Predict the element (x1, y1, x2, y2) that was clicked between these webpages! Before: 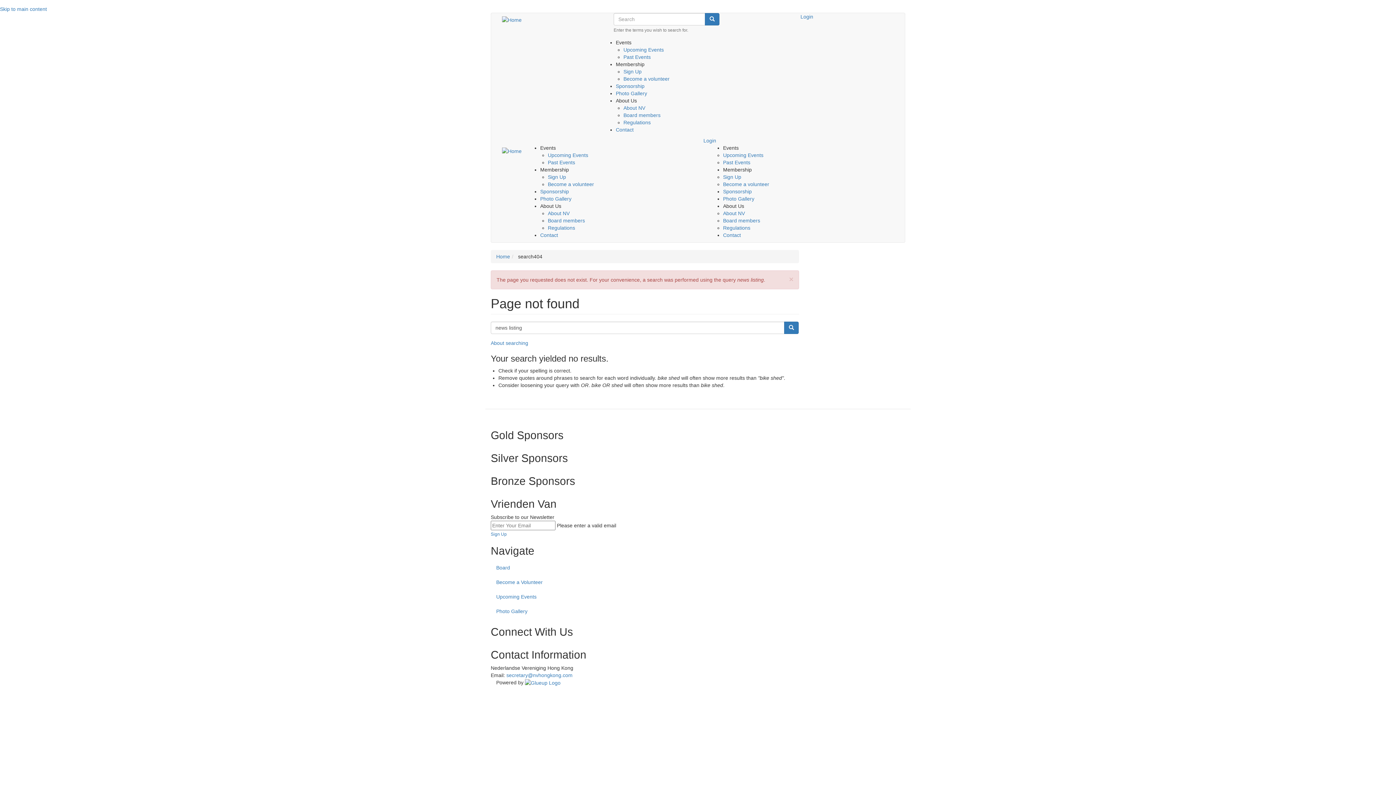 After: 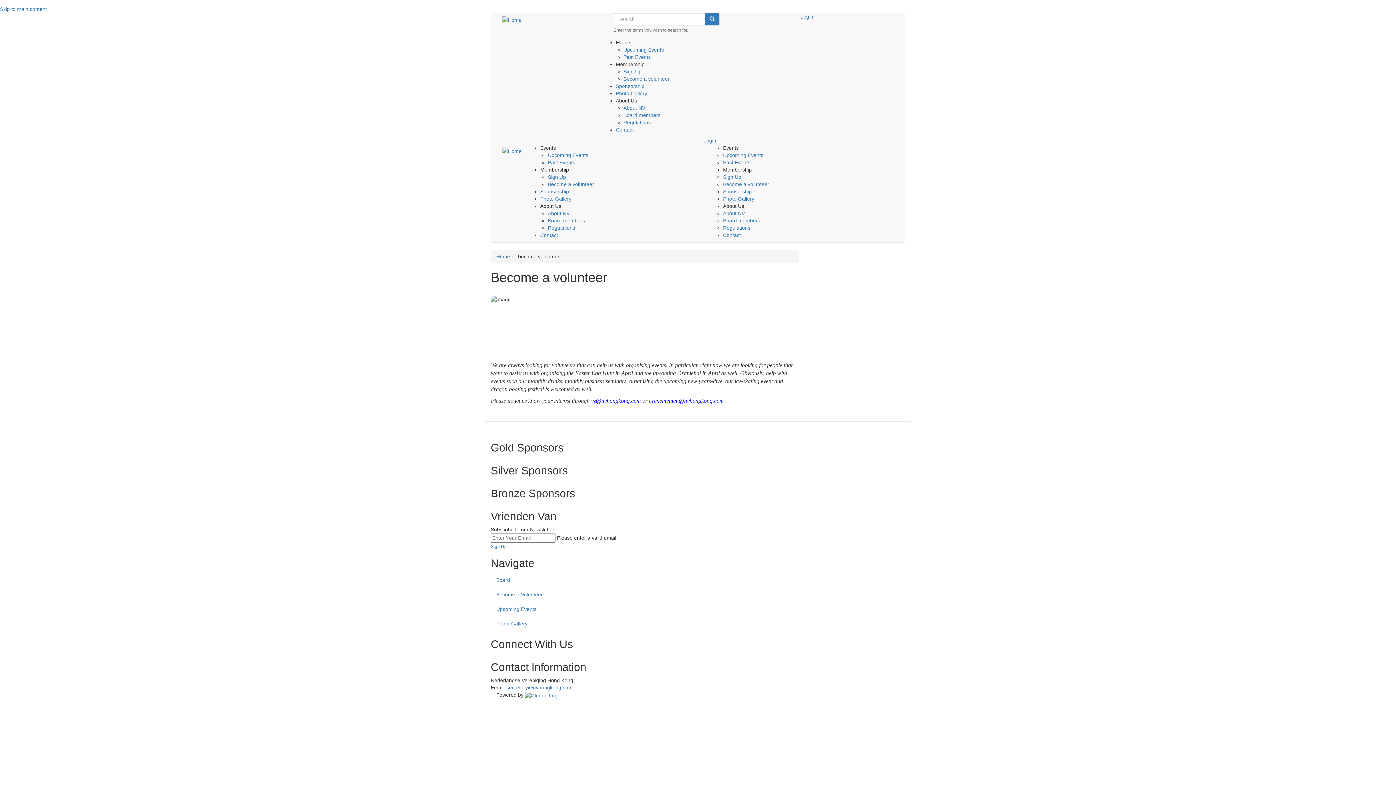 Action: label: Become a volunteer bbox: (723, 181, 769, 187)